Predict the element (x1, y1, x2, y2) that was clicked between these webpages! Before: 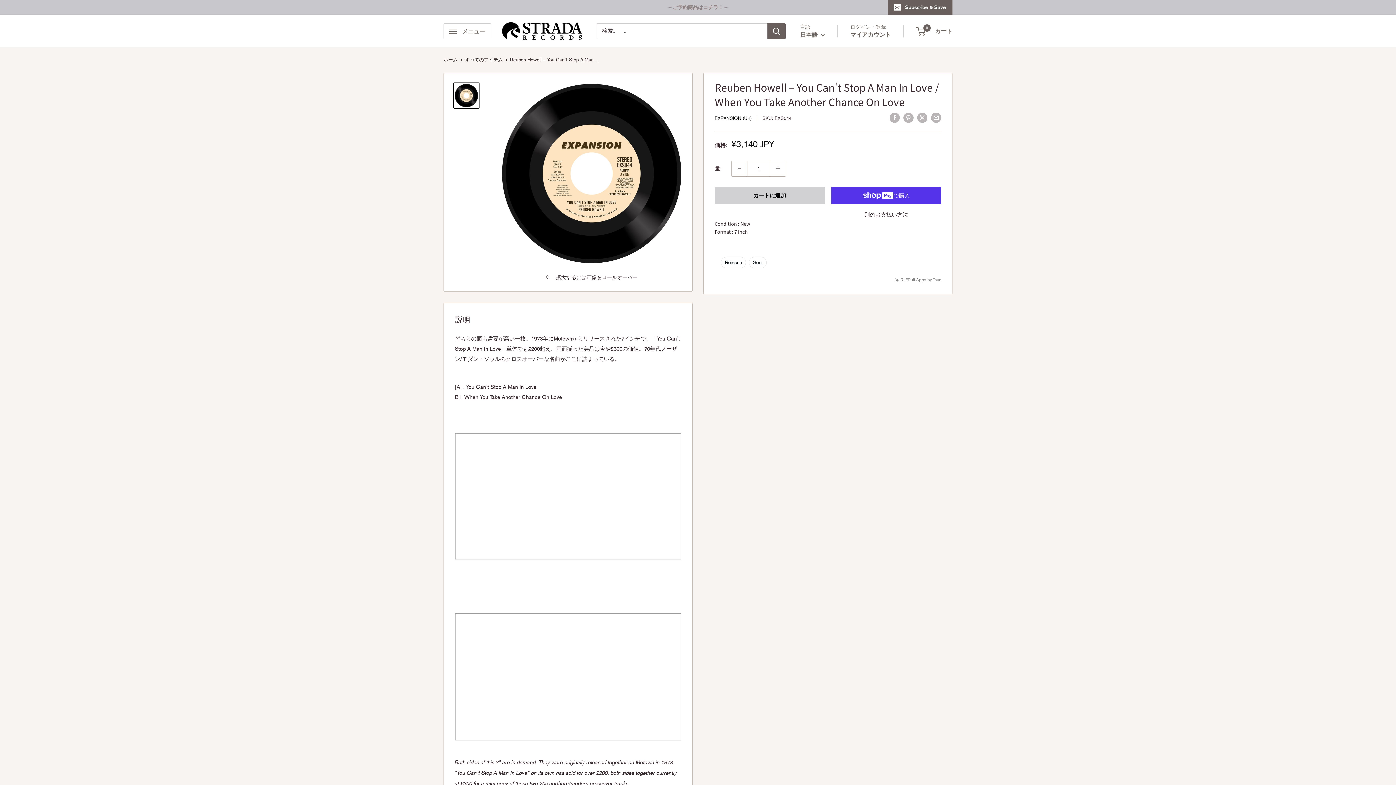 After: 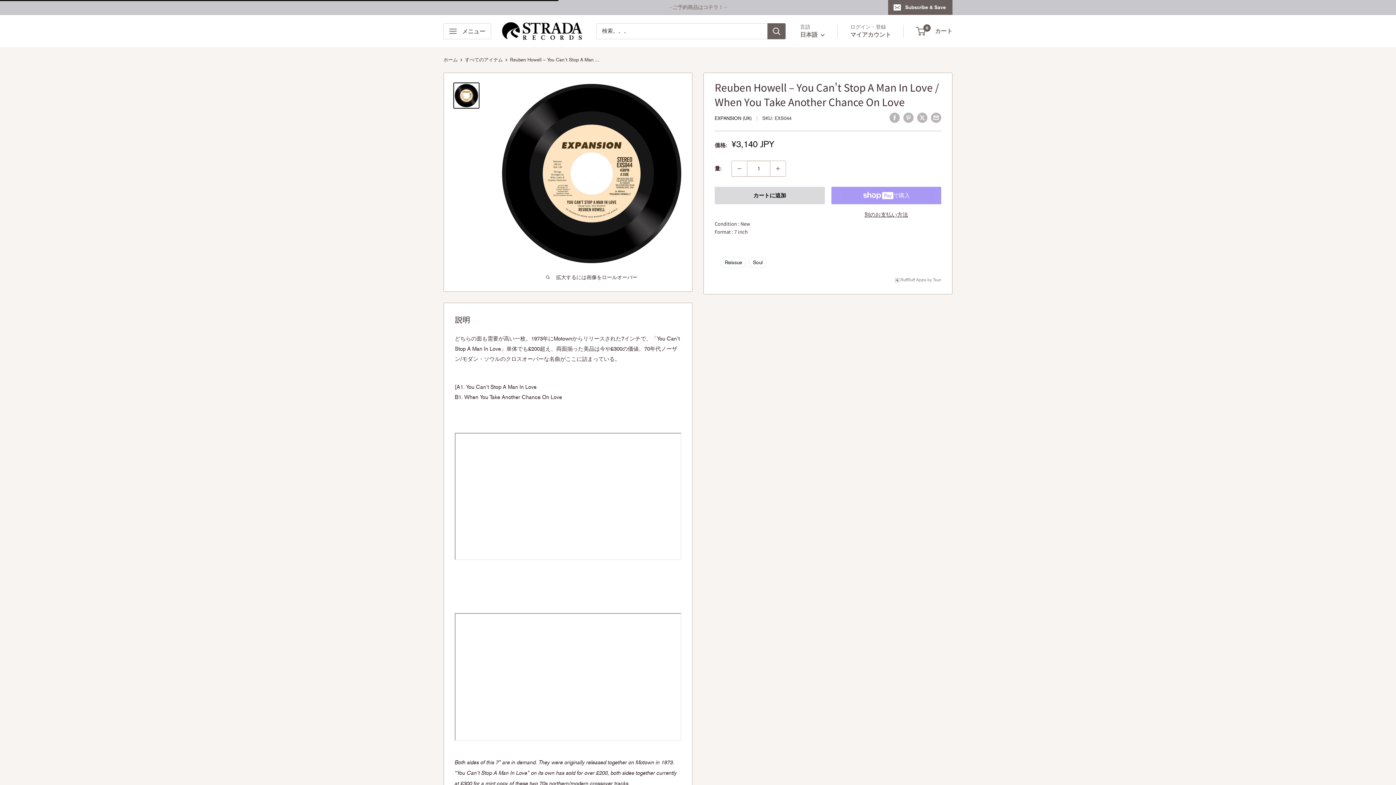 Action: bbox: (714, 186, 824, 204) label: カートに追加